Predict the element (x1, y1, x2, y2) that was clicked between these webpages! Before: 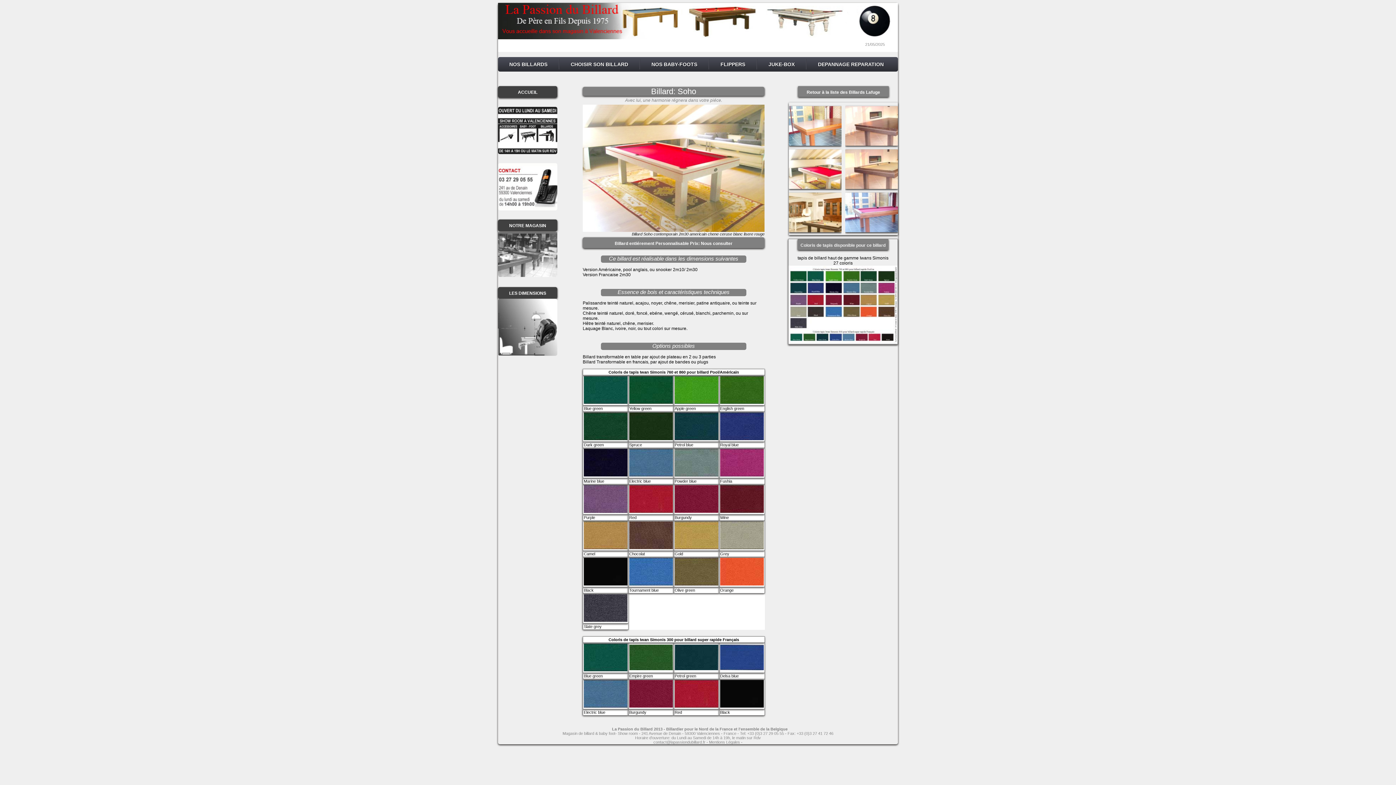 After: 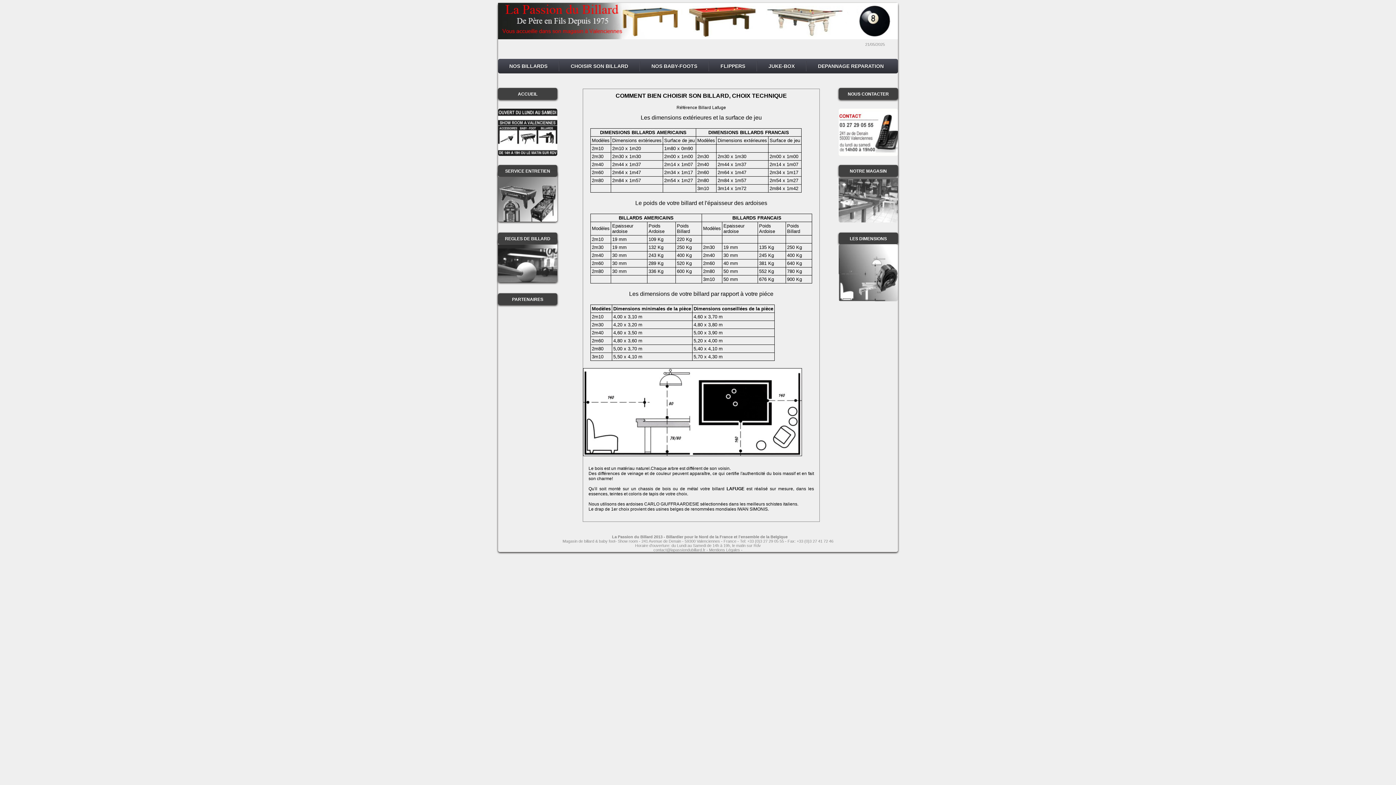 Action: label: LES DIMENSIONS bbox: (509, 290, 546, 296)